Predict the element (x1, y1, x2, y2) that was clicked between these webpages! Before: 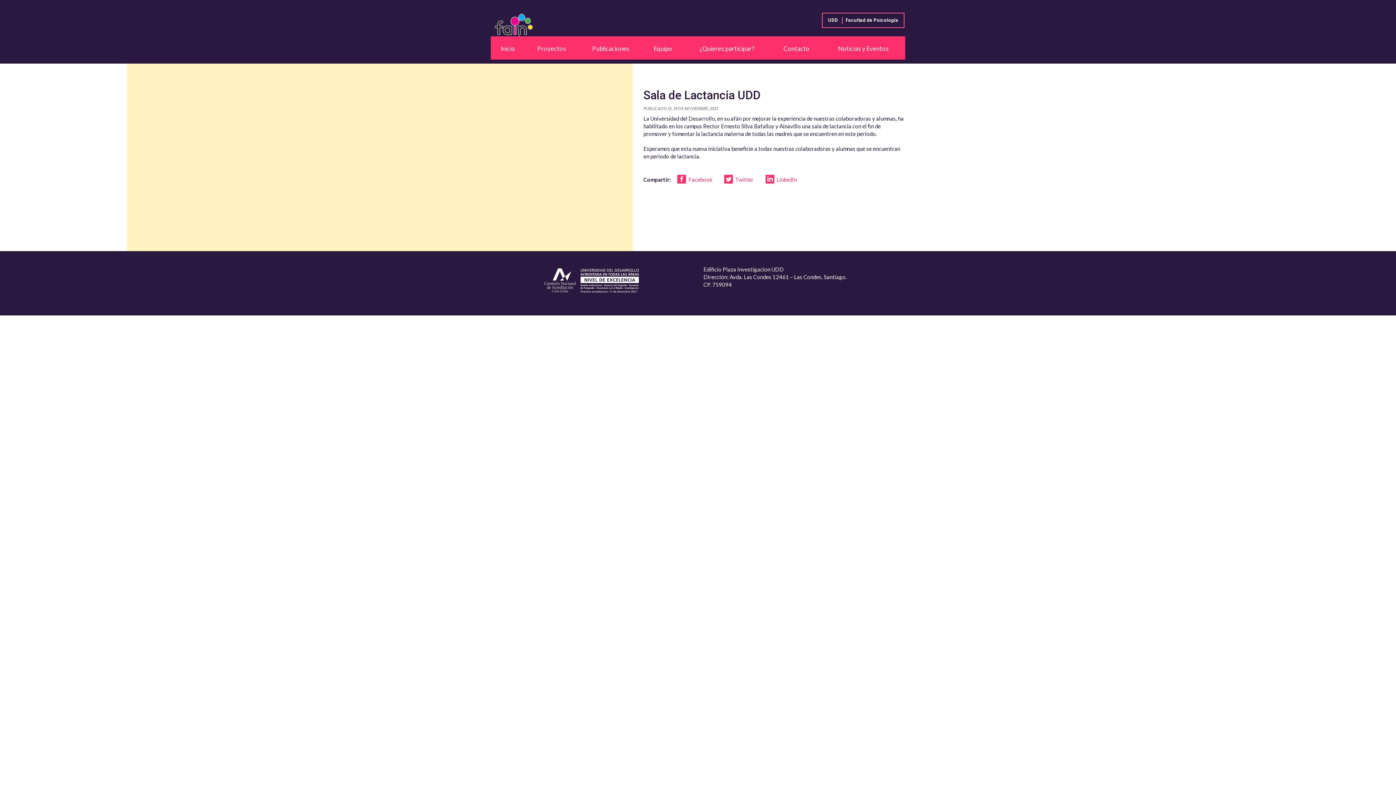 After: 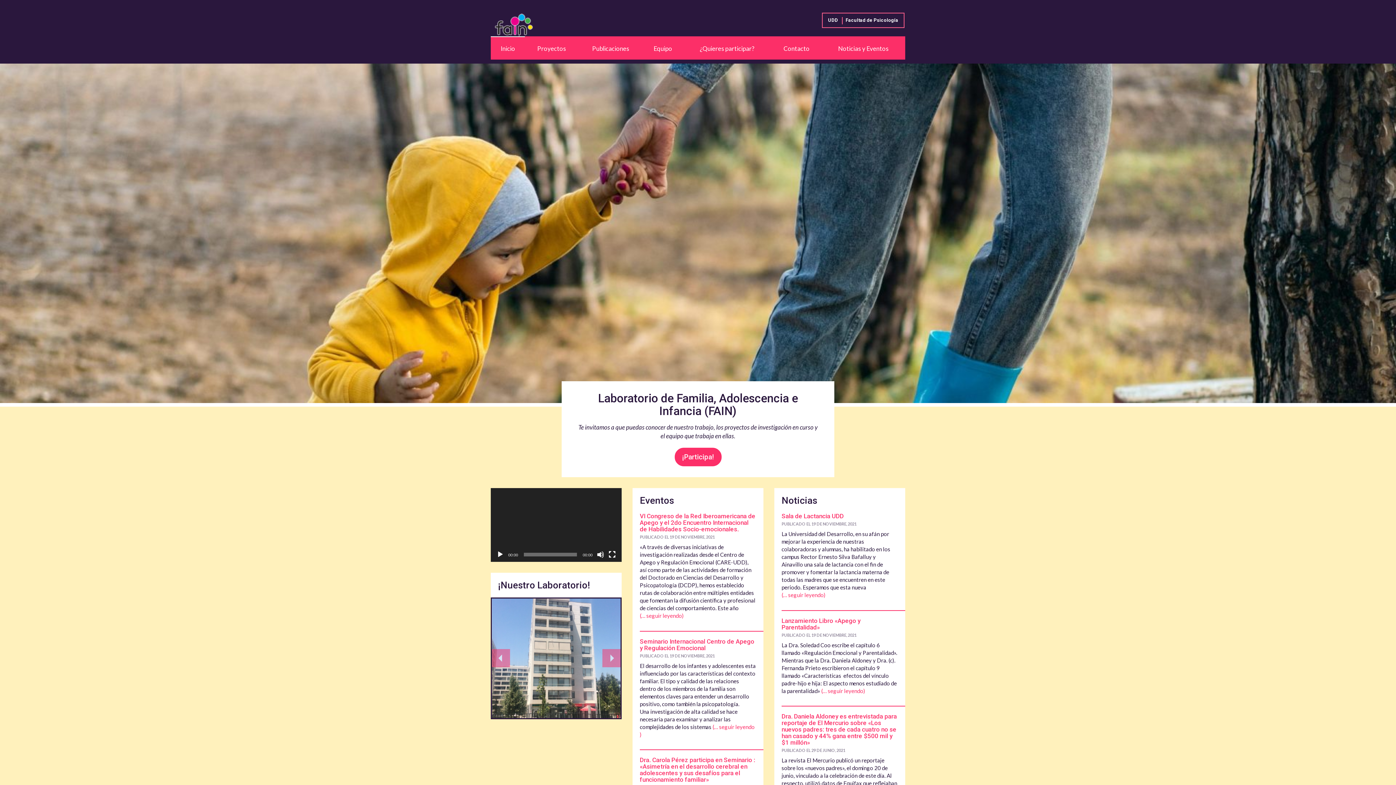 Action: bbox: (490, 36, 525, 59) label: Inicio